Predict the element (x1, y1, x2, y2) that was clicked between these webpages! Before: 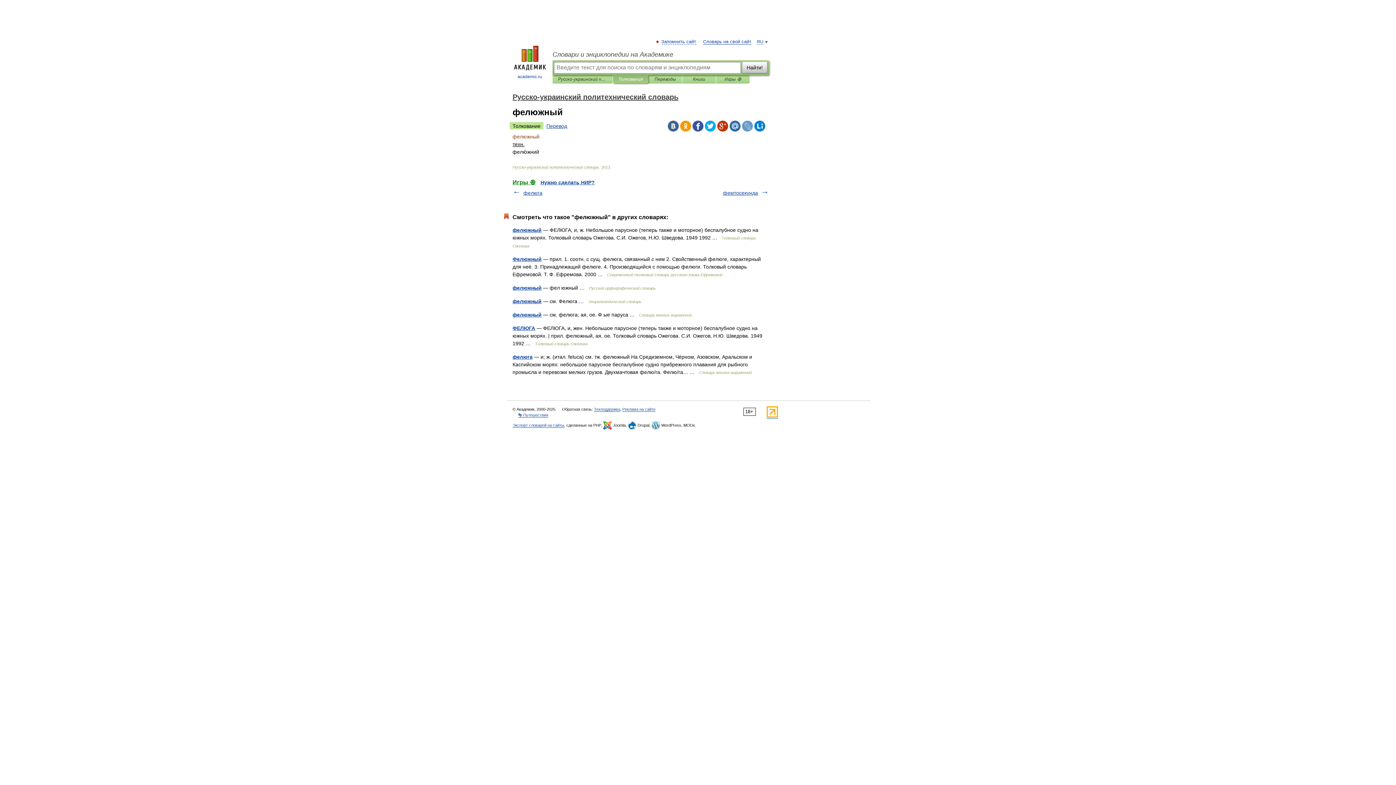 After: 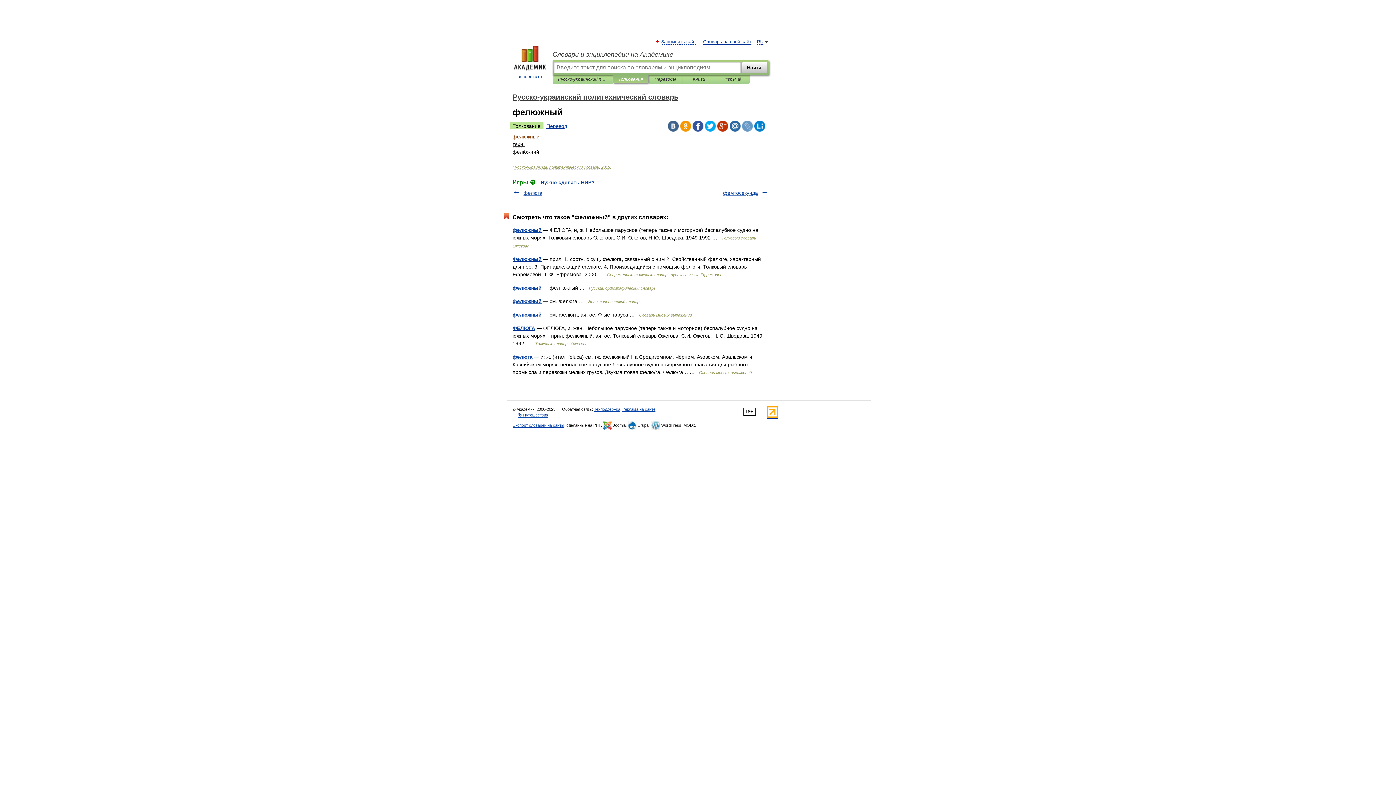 Action: bbox: (754, 120, 765, 131)